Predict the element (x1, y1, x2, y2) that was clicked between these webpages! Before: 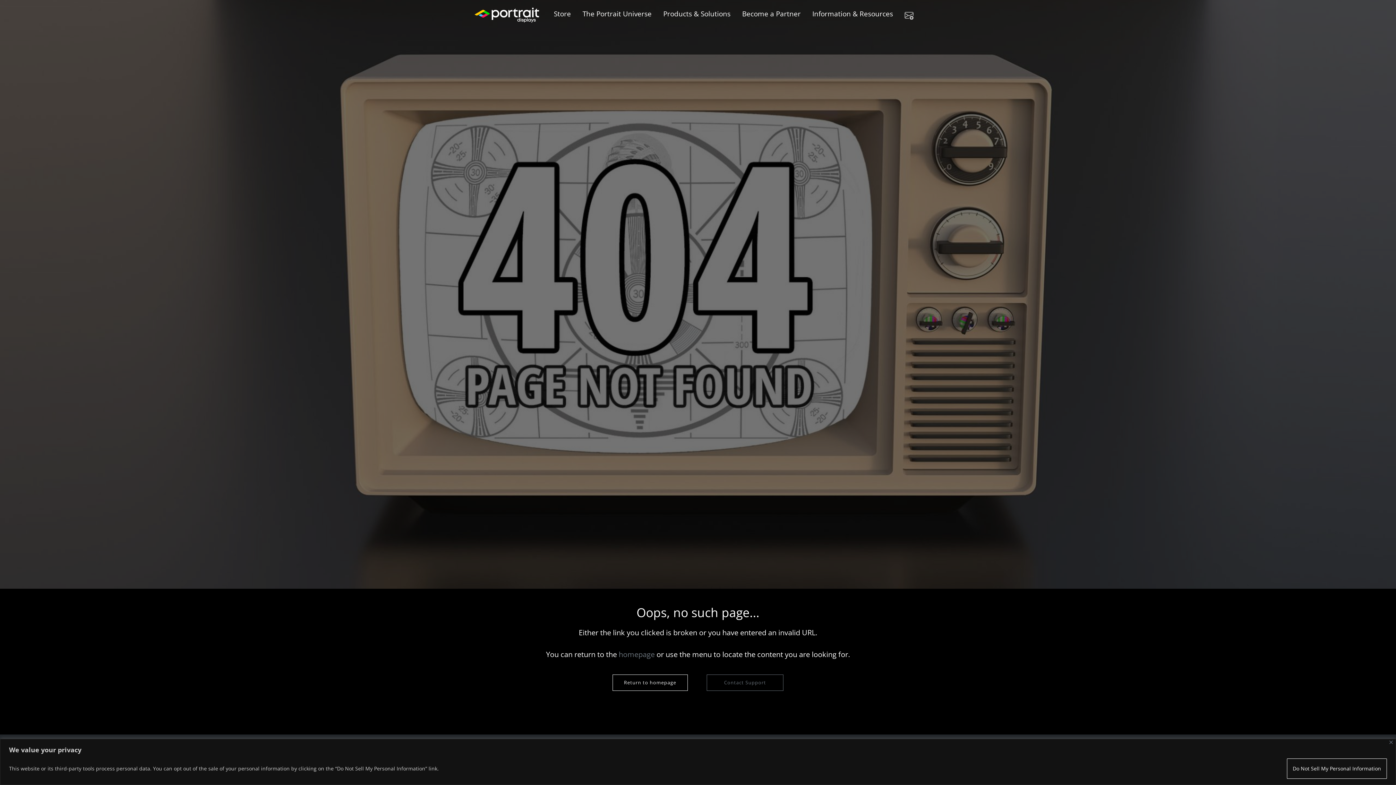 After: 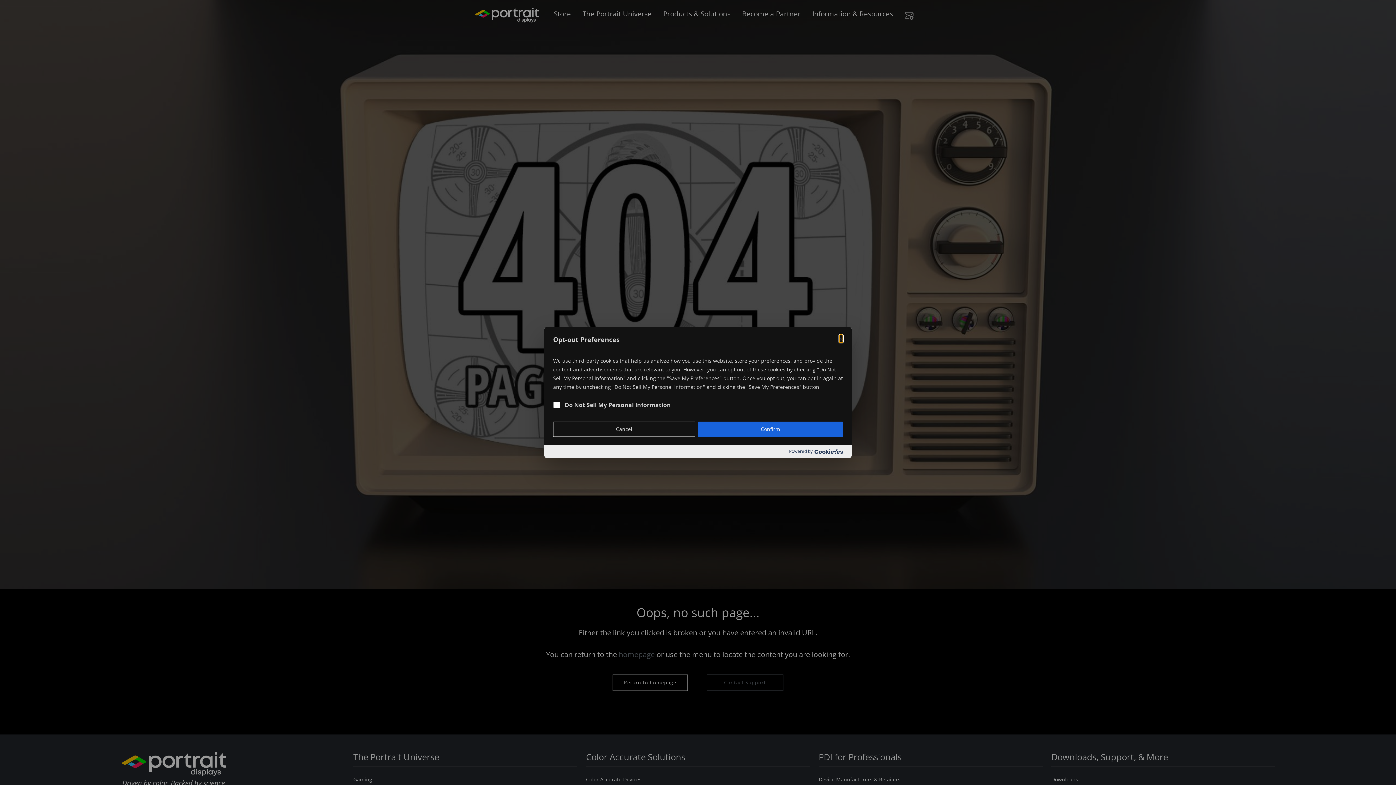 Action: bbox: (1287, 758, 1387, 779) label: Do Not Sell My Personal Information